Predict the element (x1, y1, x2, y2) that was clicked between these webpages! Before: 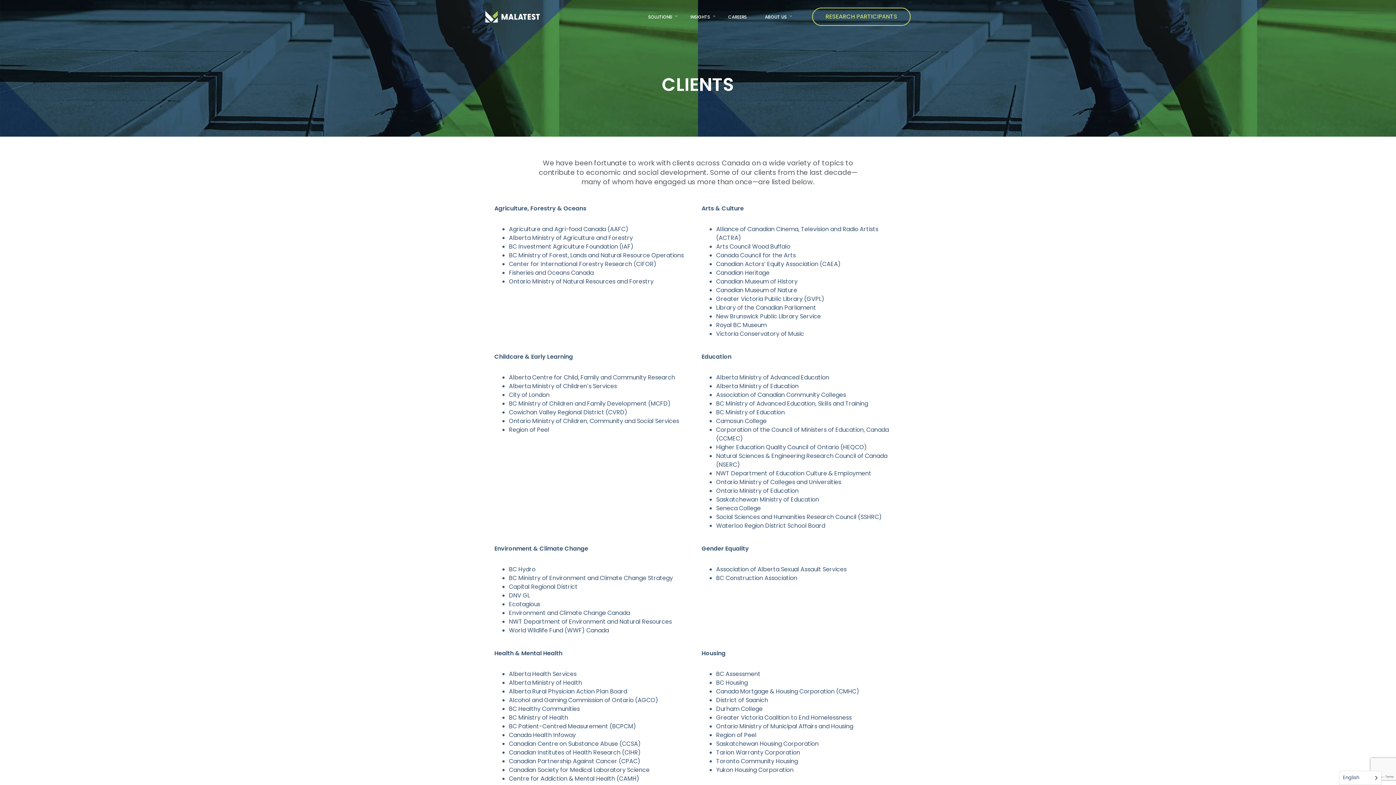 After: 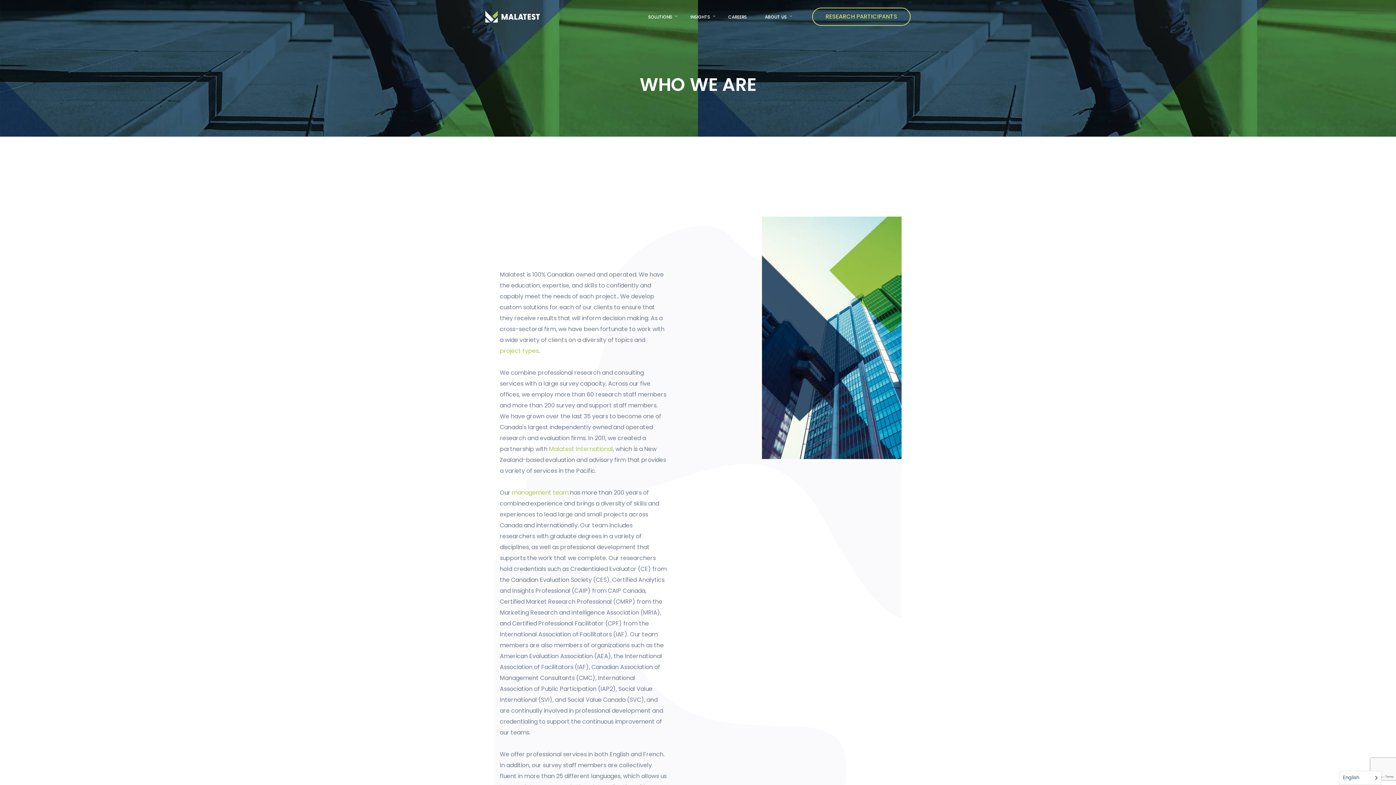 Action: label: ABOUT US bbox: (765, 10, 786, 23)